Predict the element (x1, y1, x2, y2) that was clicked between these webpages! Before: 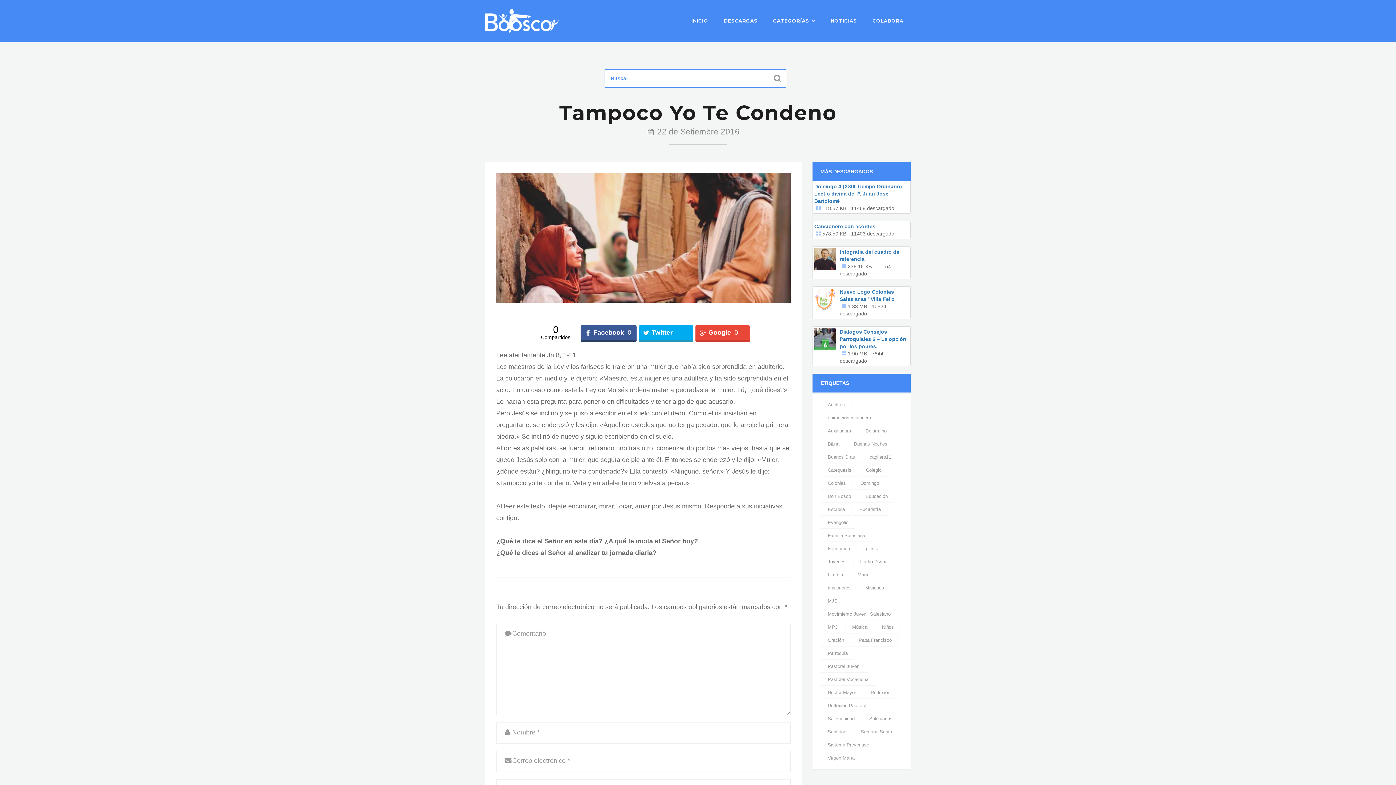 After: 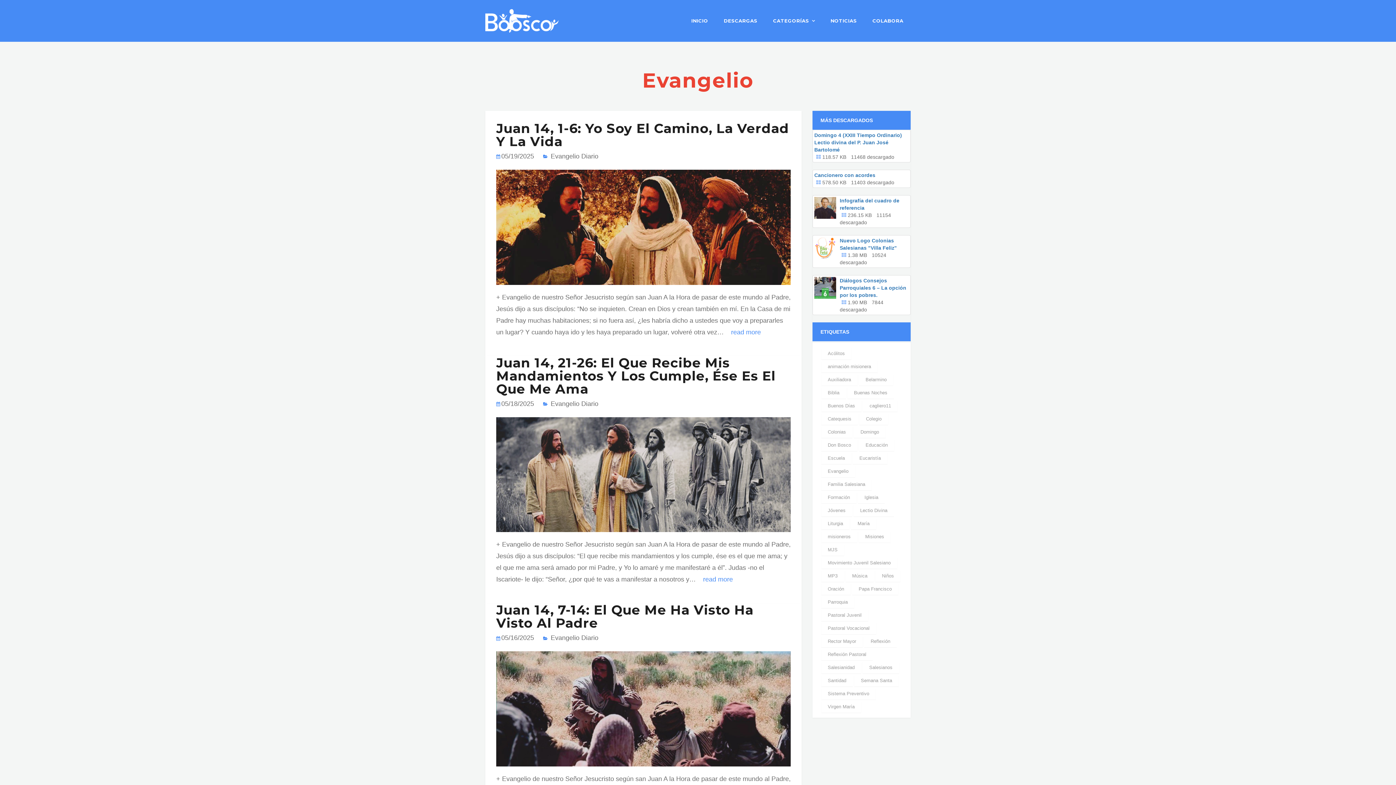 Action: bbox: (821, 517, 855, 528) label: Evangelio